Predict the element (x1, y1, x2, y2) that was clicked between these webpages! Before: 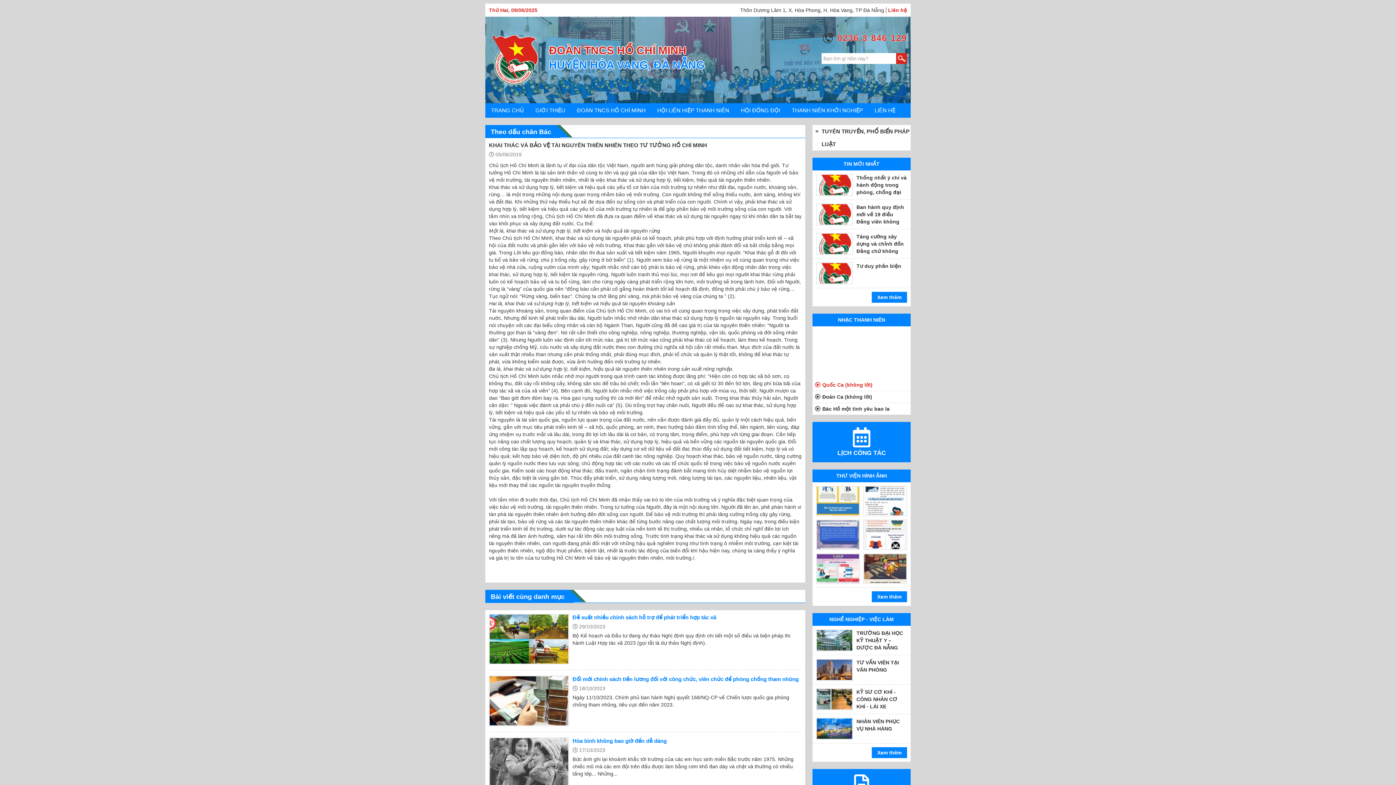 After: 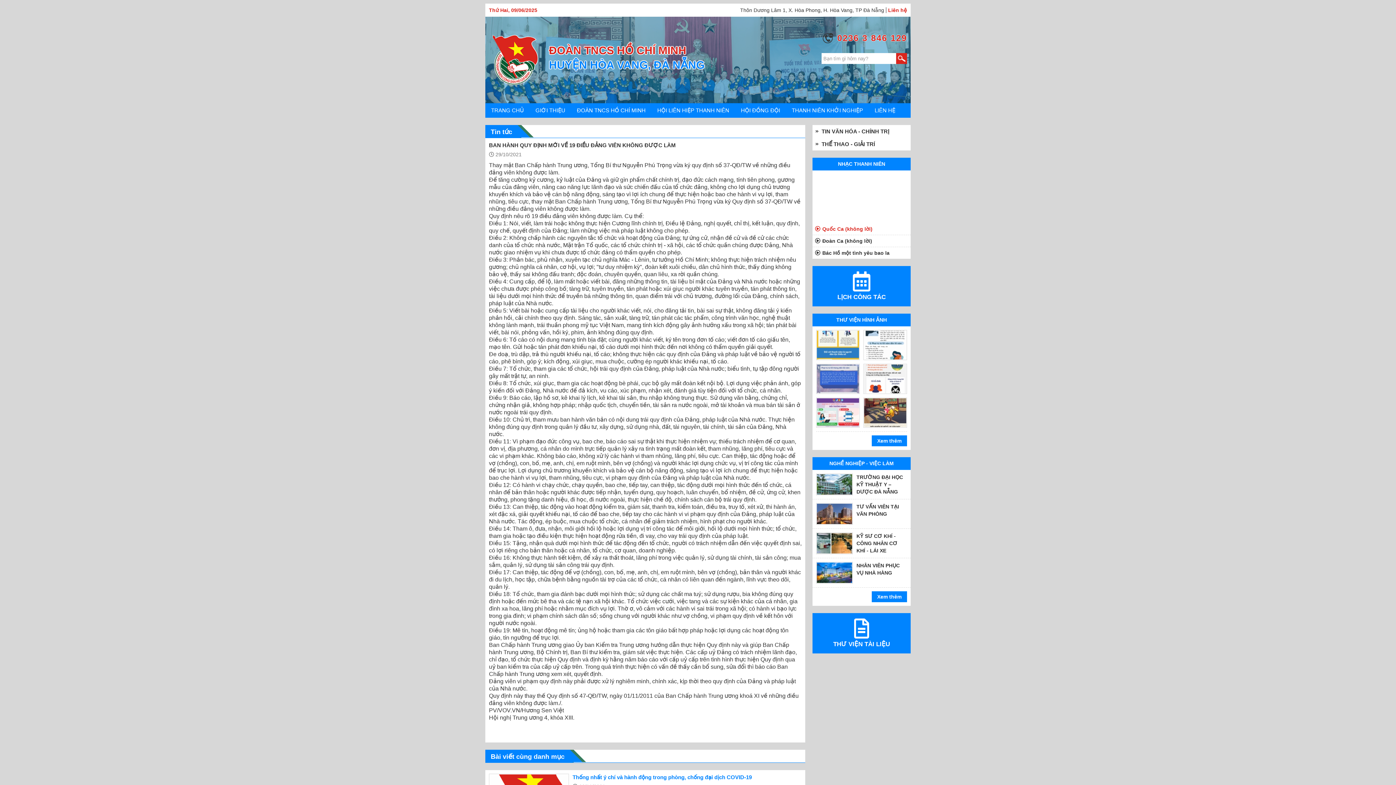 Action: label: Ban hành quy định mới về 19 điều Đảng viên không được làm bbox: (856, 203, 907, 232)